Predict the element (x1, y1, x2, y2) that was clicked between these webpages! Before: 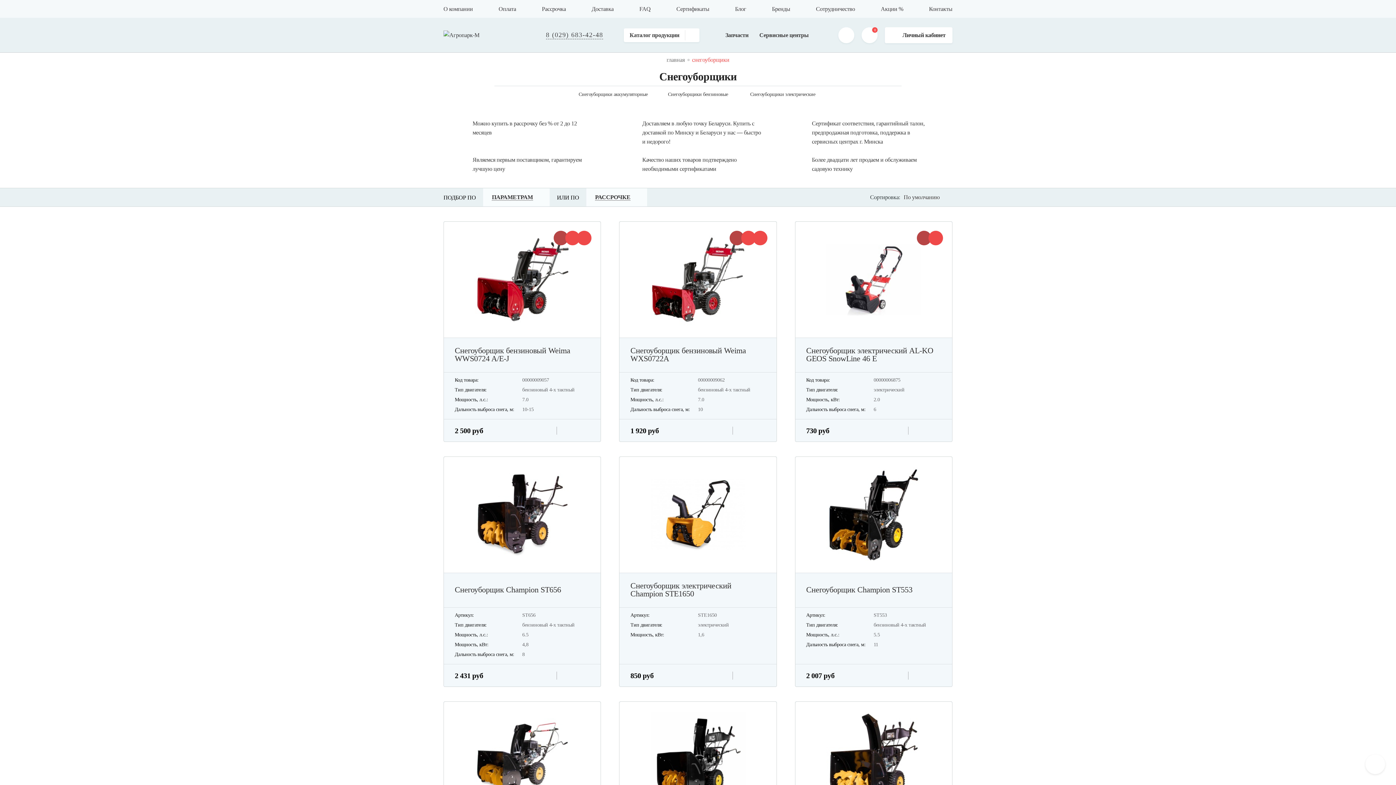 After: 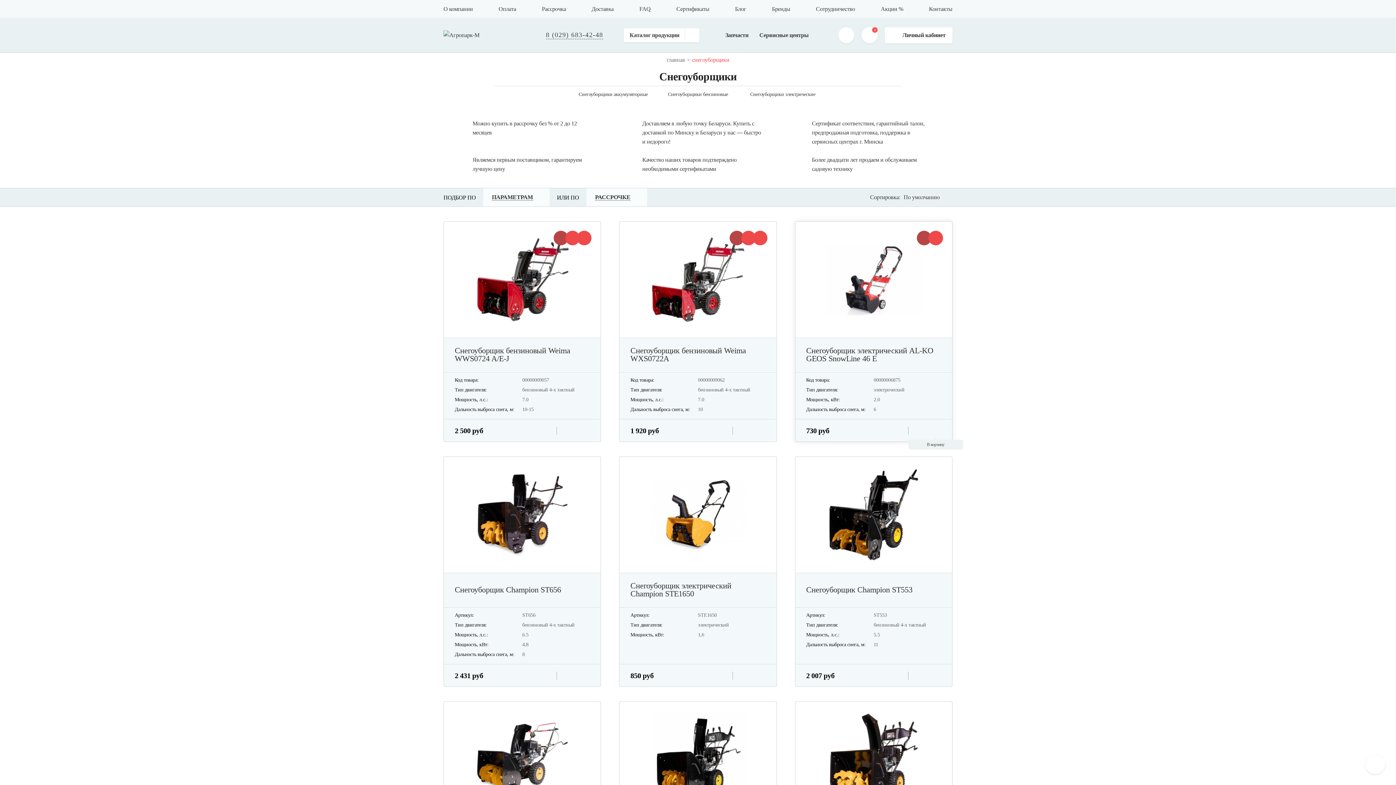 Action: bbox: (930, 425, 941, 436)